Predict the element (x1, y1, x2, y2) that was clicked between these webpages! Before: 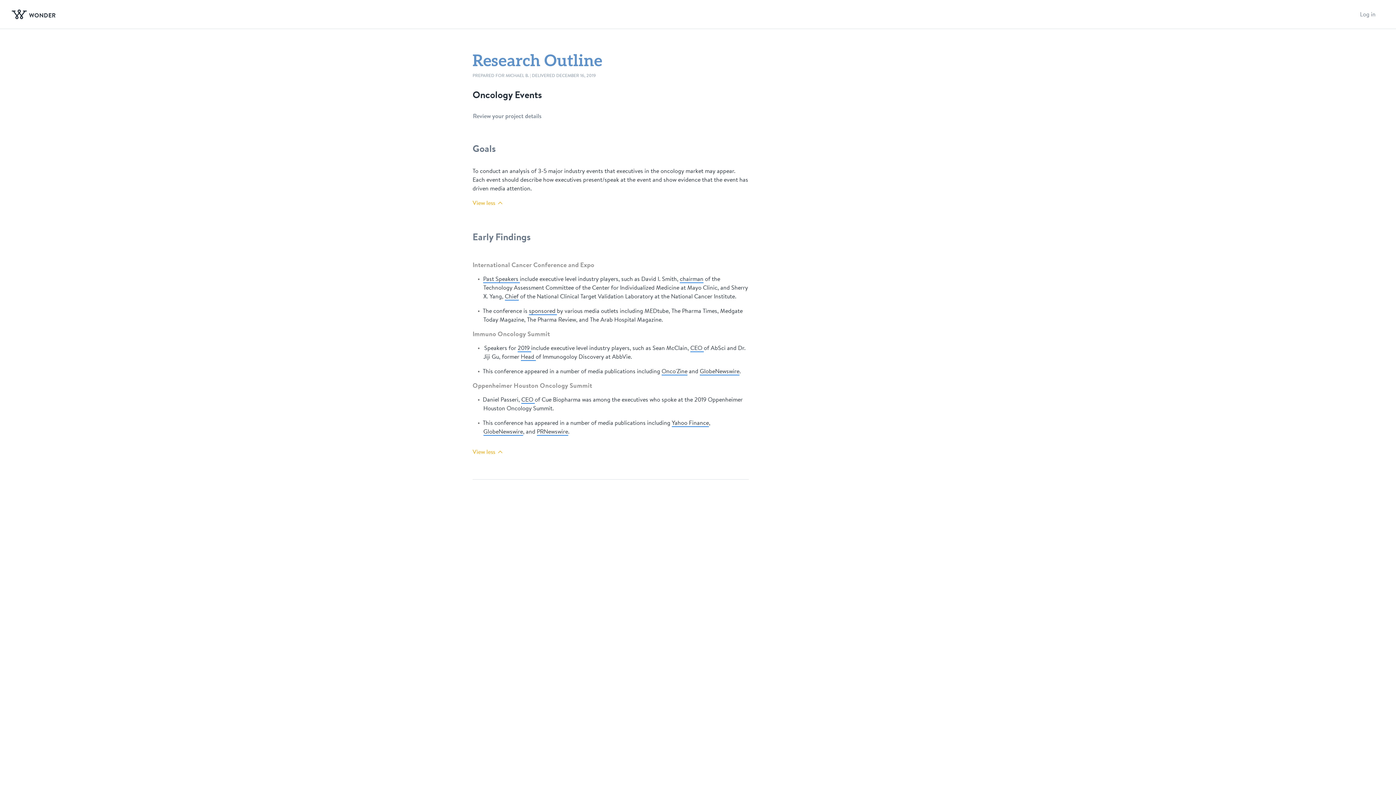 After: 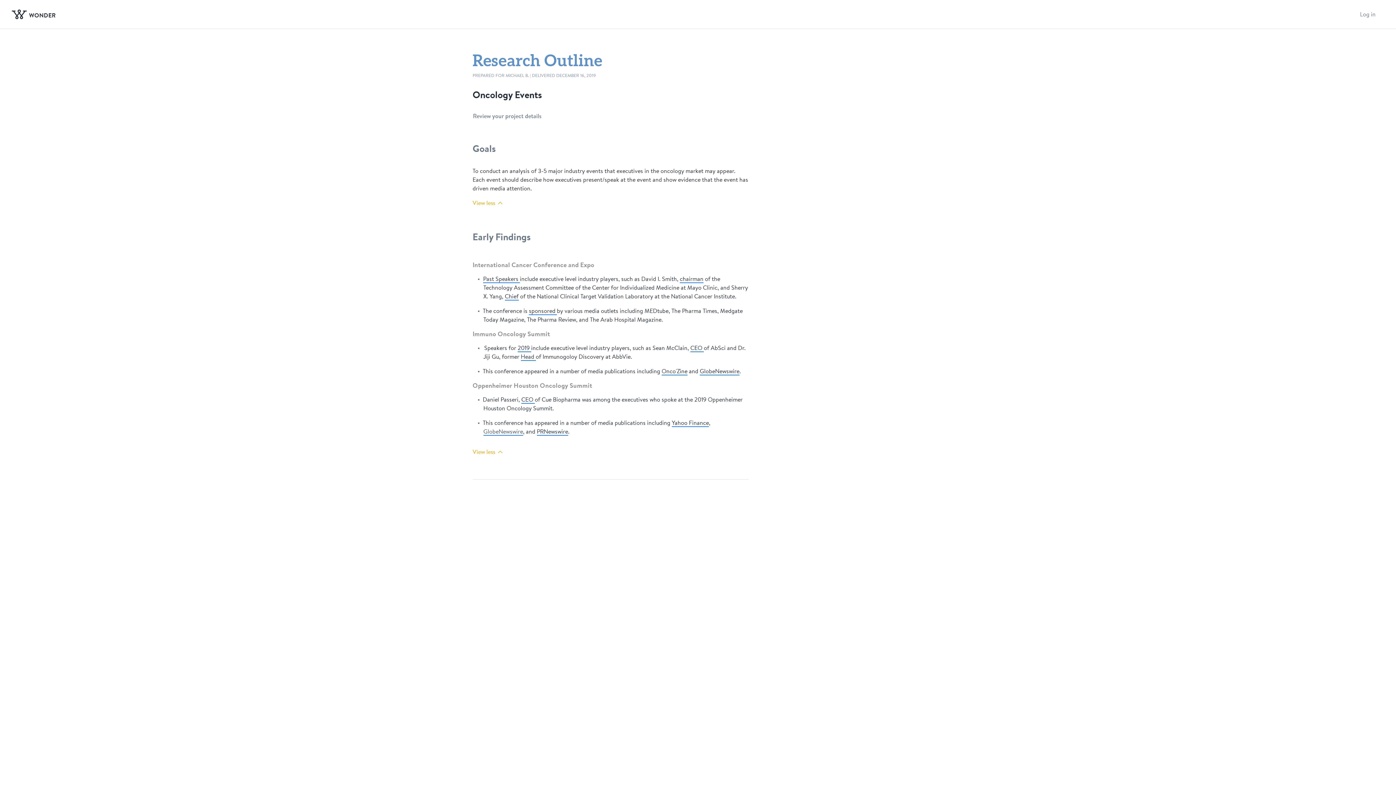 Action: label: GlobeNewswire bbox: (483, 428, 523, 436)